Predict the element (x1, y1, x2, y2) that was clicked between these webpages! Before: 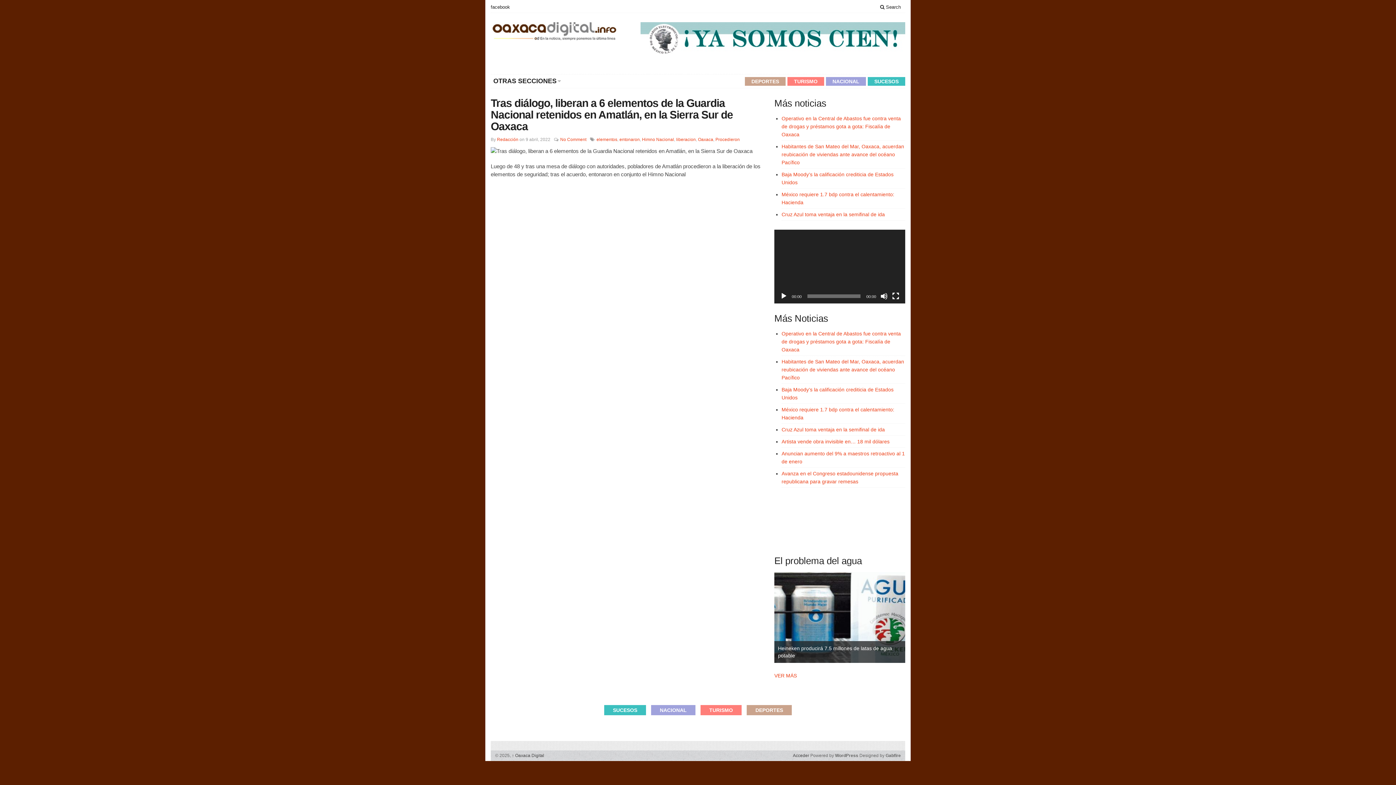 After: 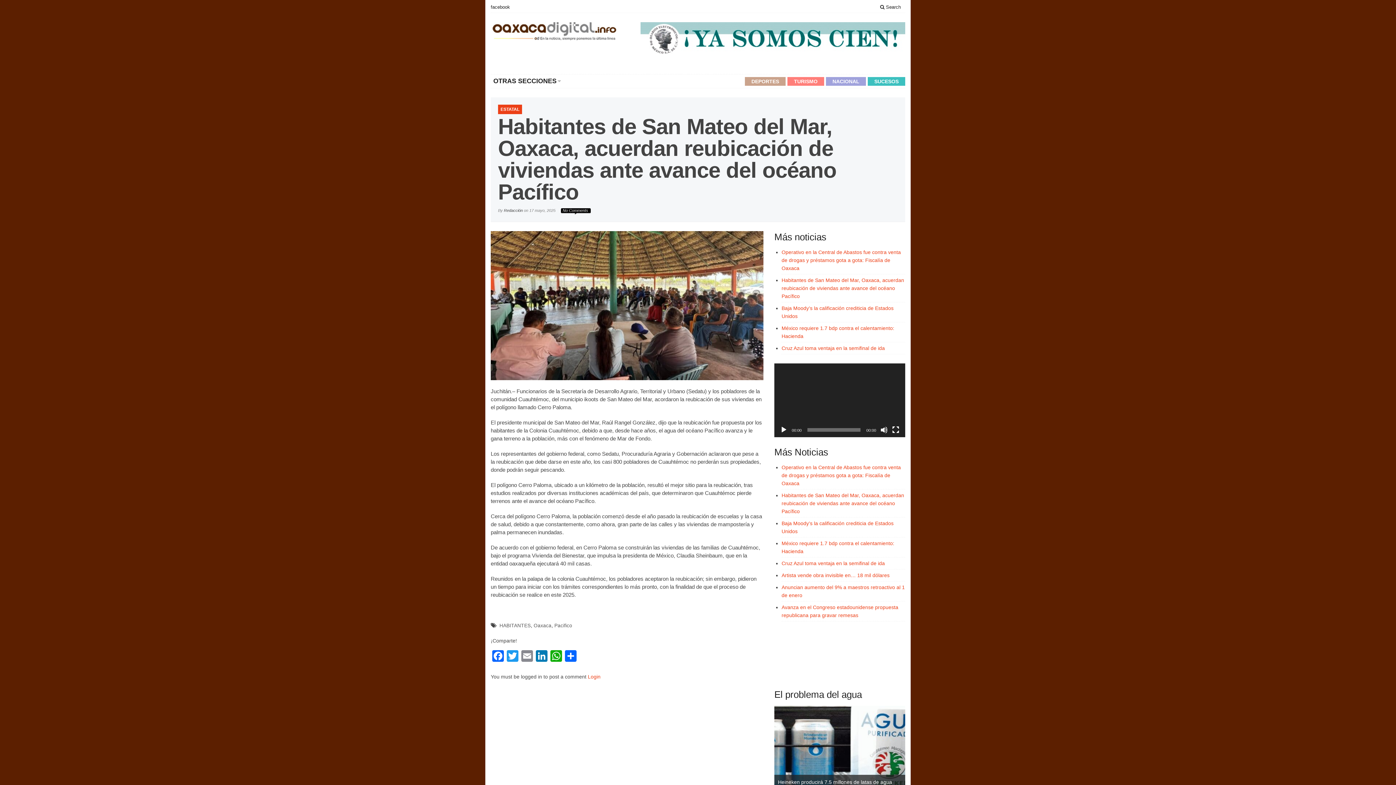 Action: bbox: (781, 358, 904, 380) label: Habitantes de San Mateo del Mar, Oaxaca, acuerdan reubicación de viviendas ante avance del océano Pacífico